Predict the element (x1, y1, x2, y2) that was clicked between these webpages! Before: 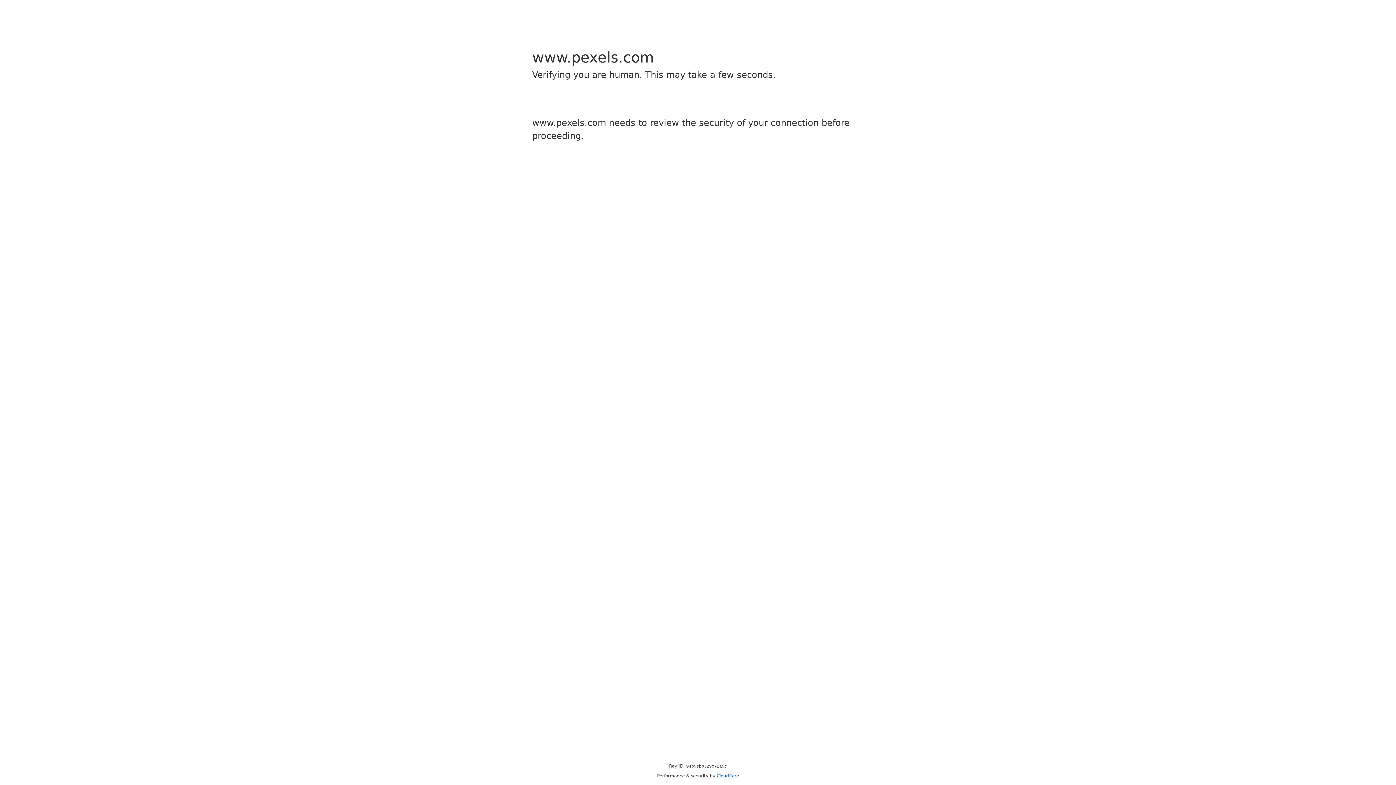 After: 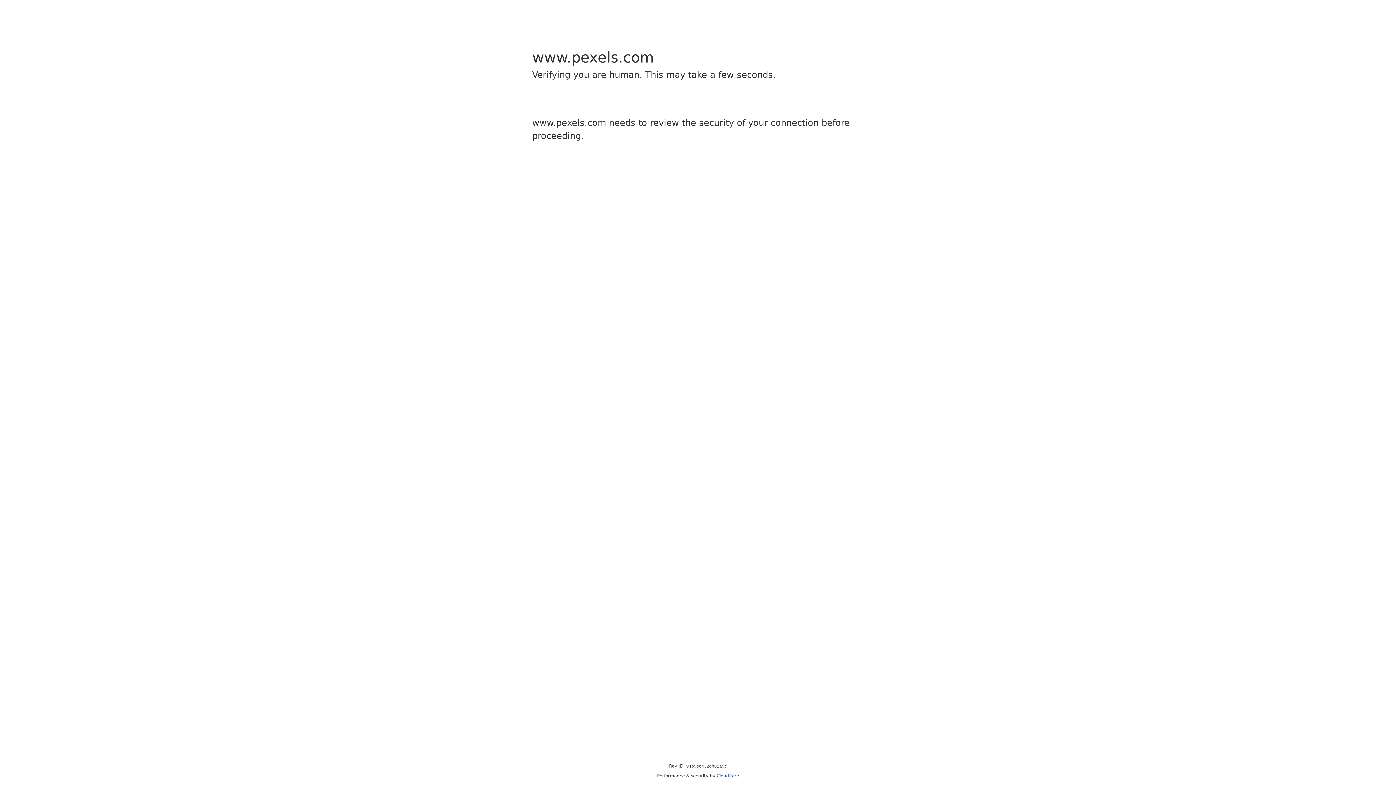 Action: bbox: (716, 773, 739, 778) label: Cloudflare